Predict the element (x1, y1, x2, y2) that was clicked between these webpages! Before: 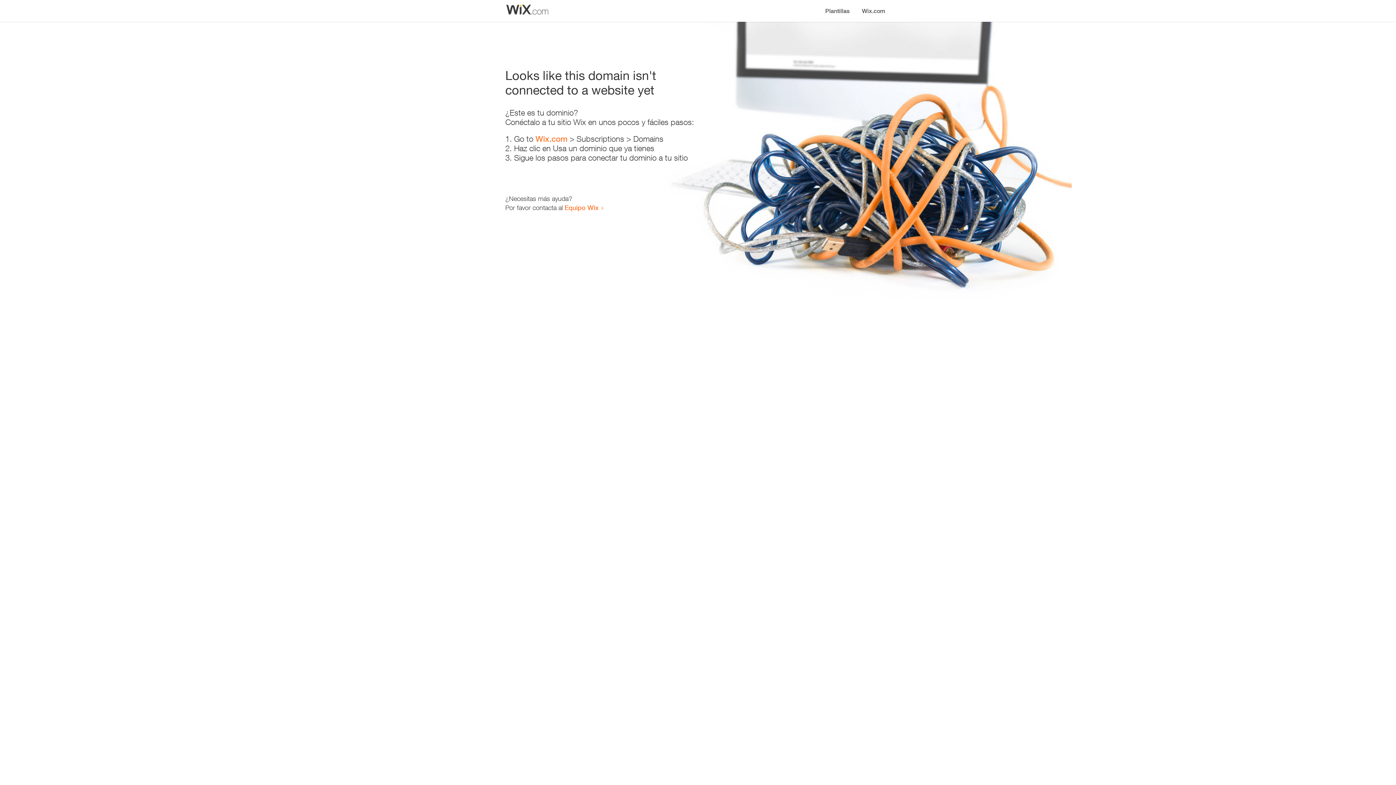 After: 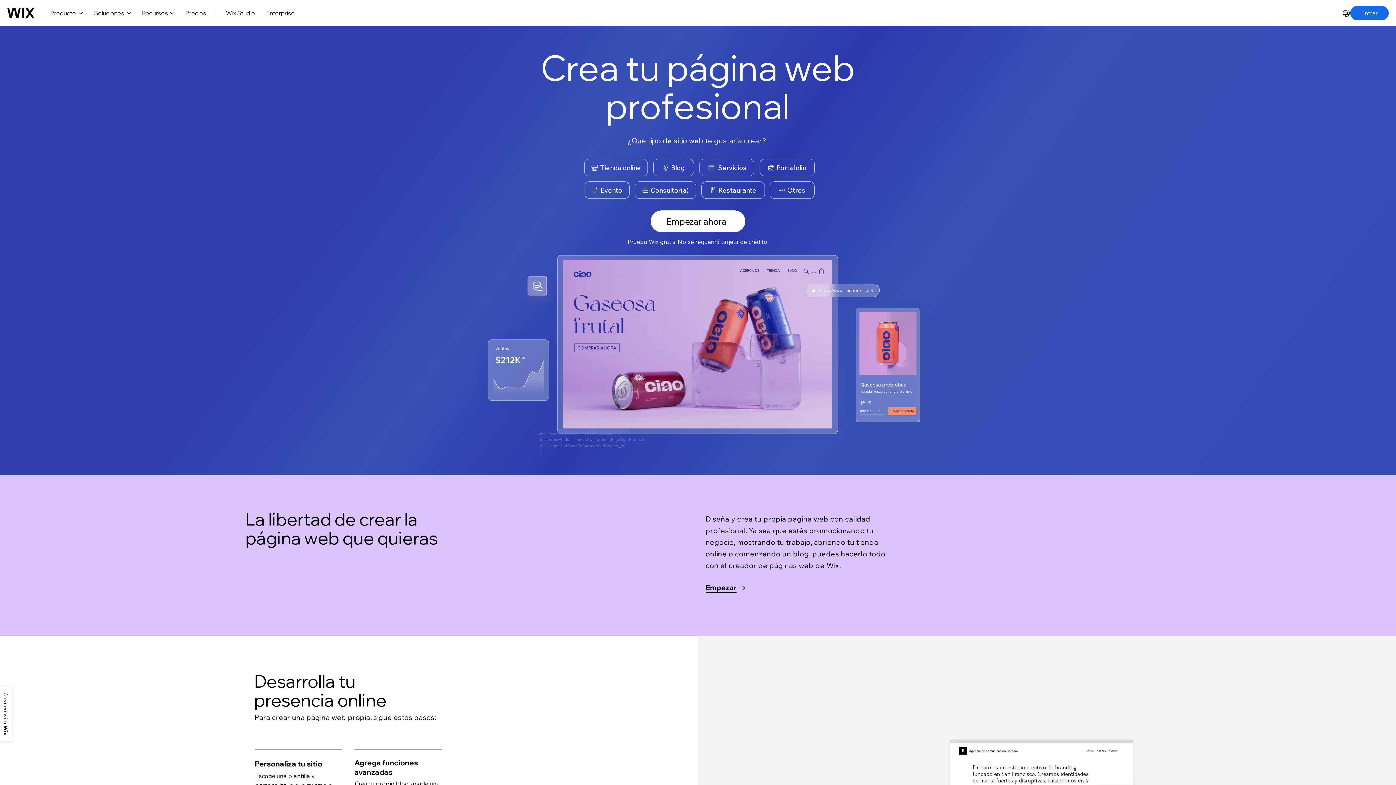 Action: label: Wix.com bbox: (856, 0, 890, 14)